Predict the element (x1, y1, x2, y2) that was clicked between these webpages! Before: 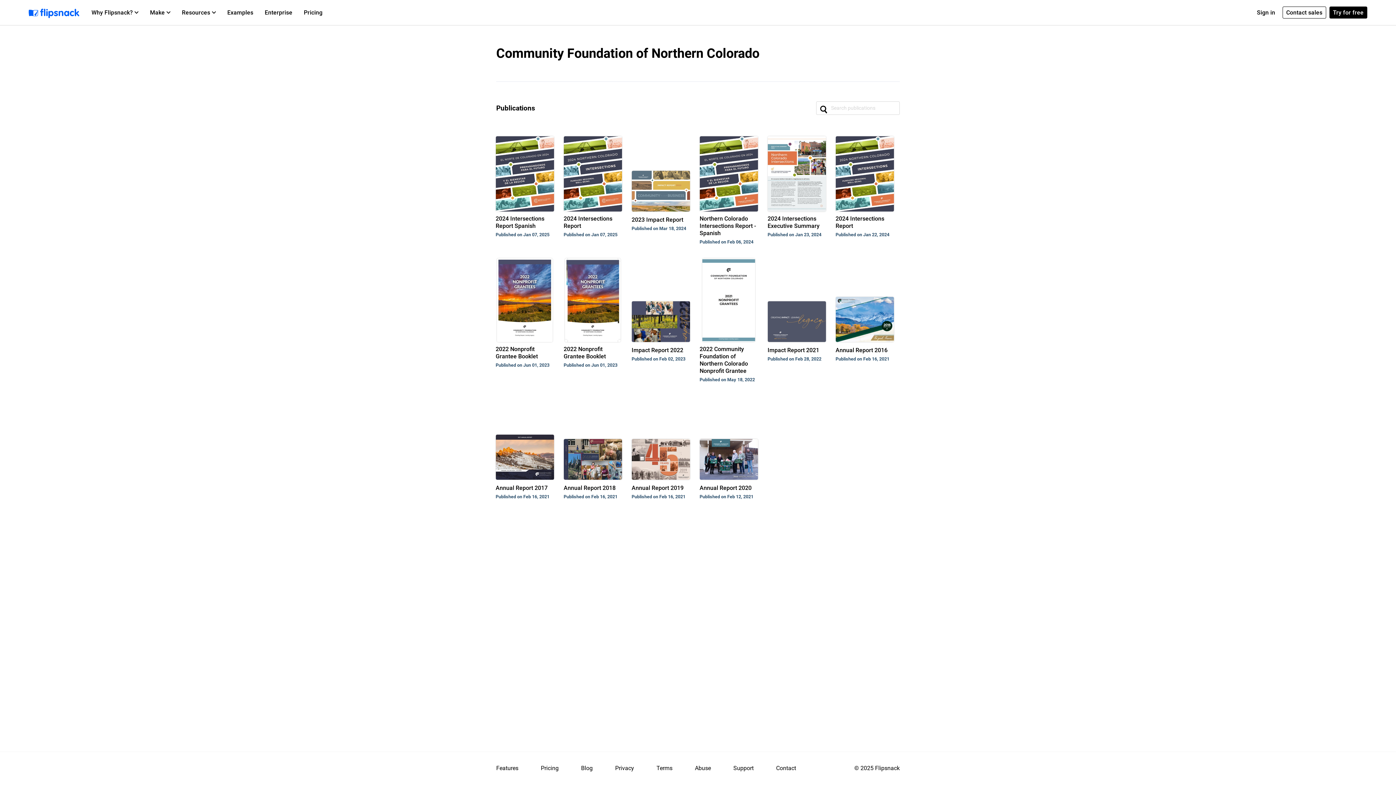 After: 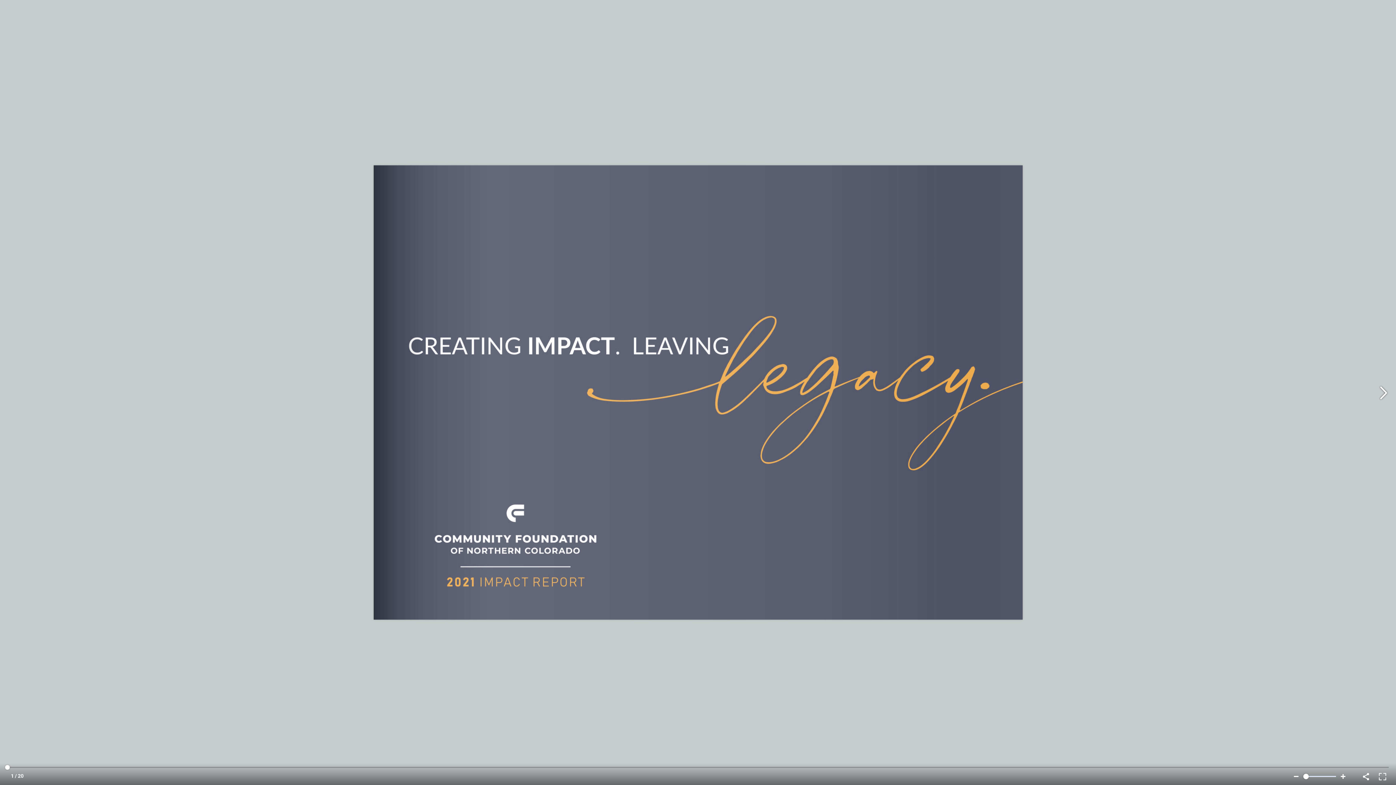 Action: bbox: (767, 258, 826, 362) label: Impact Report 2021
Published on Feb 28, 2022